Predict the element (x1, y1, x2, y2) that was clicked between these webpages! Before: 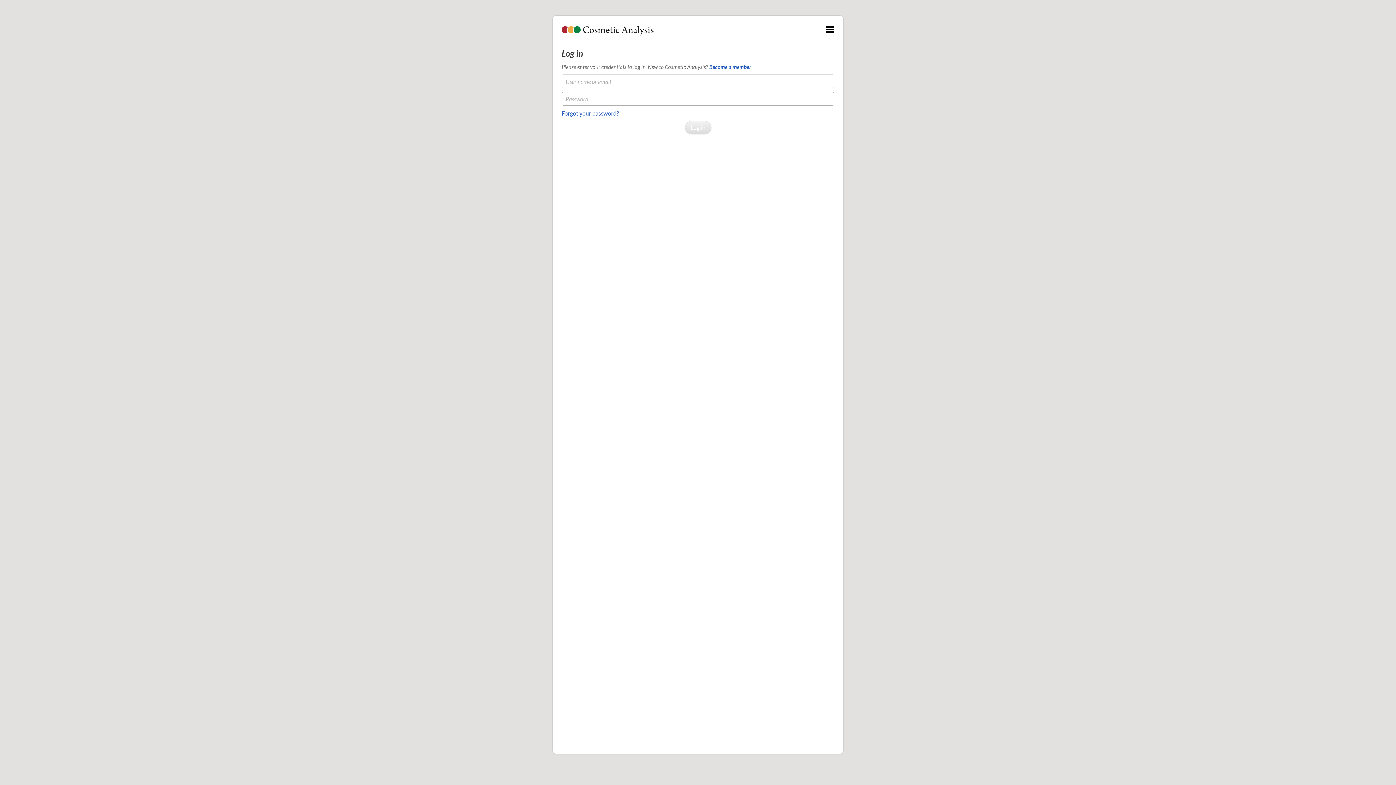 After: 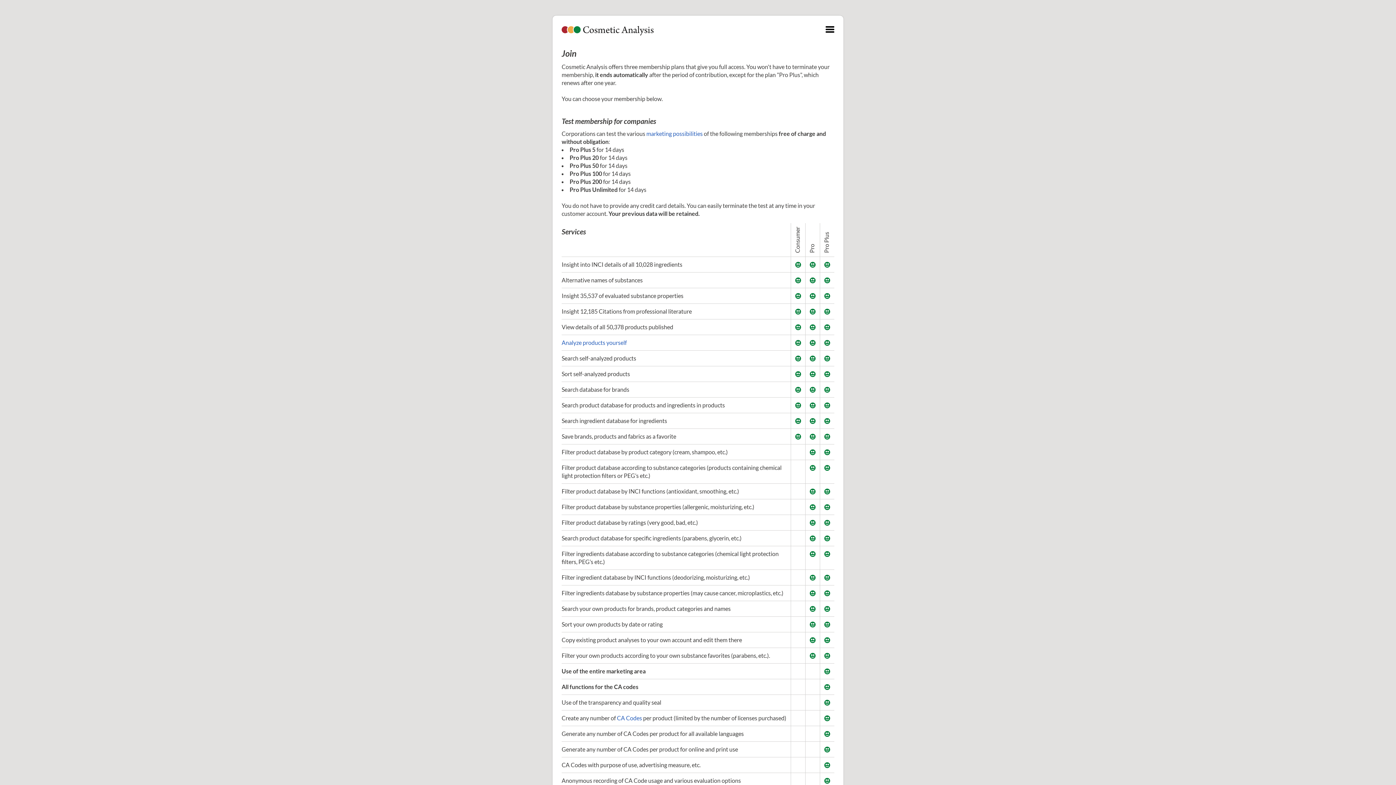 Action: bbox: (709, 63, 751, 70) label: Become a member